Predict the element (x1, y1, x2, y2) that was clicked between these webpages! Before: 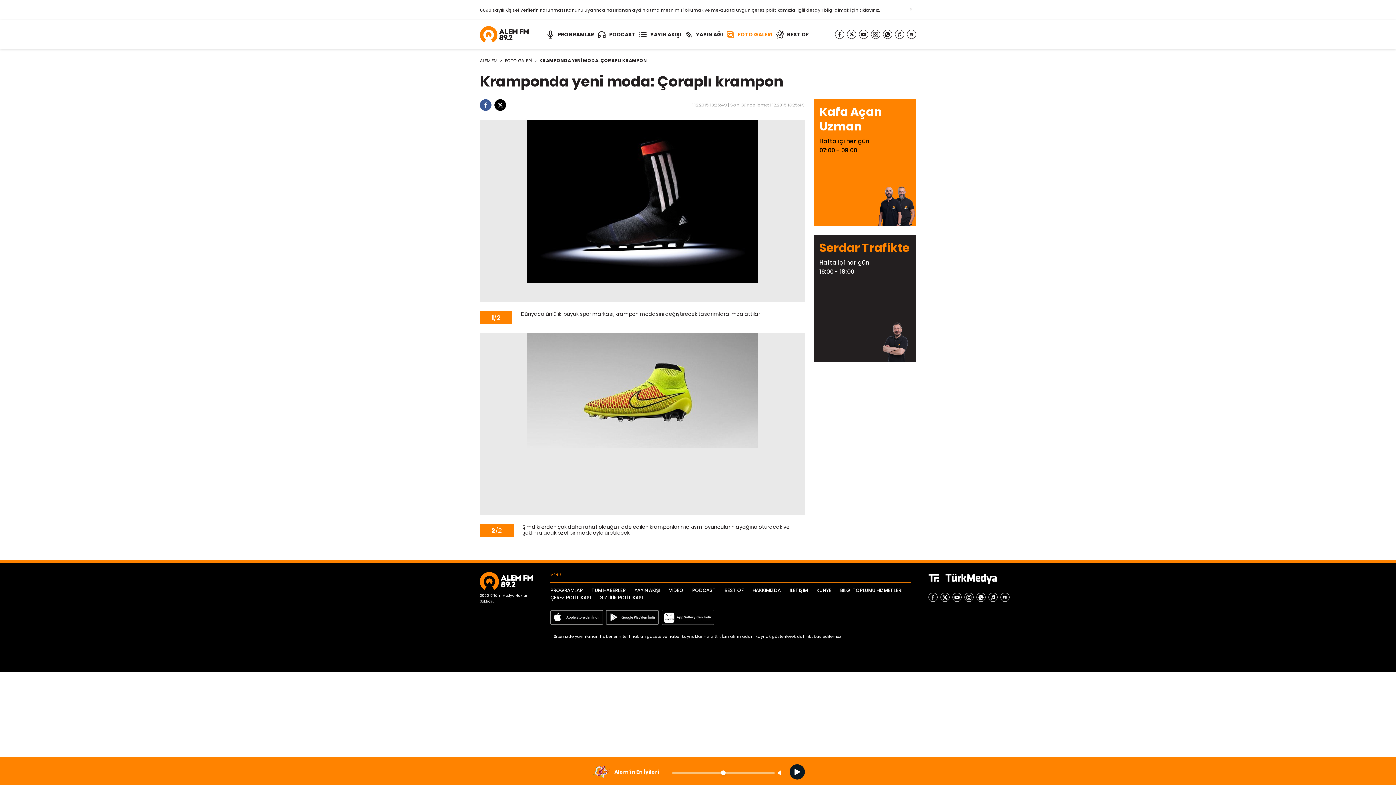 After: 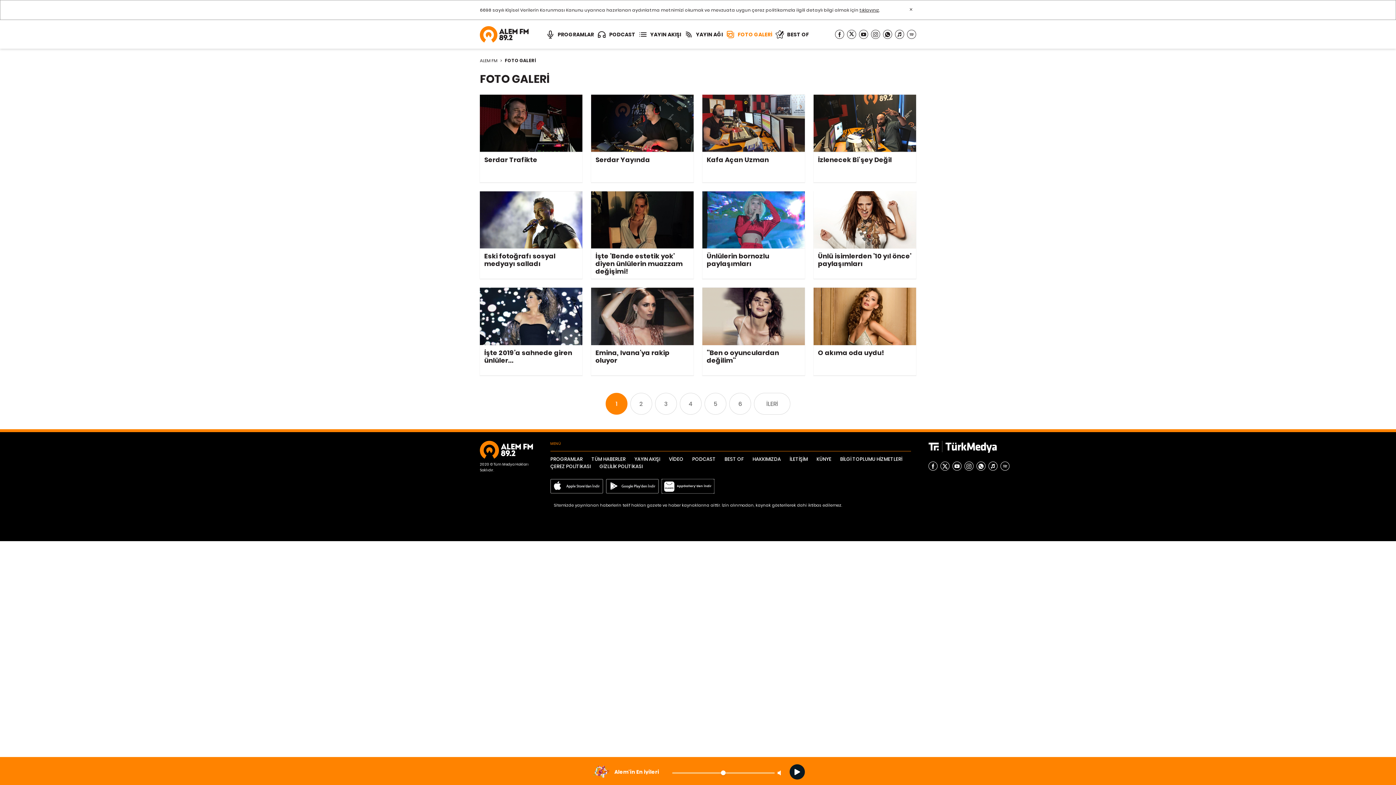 Action: label: FOTO GALERİ bbox: (726, 30, 772, 38)